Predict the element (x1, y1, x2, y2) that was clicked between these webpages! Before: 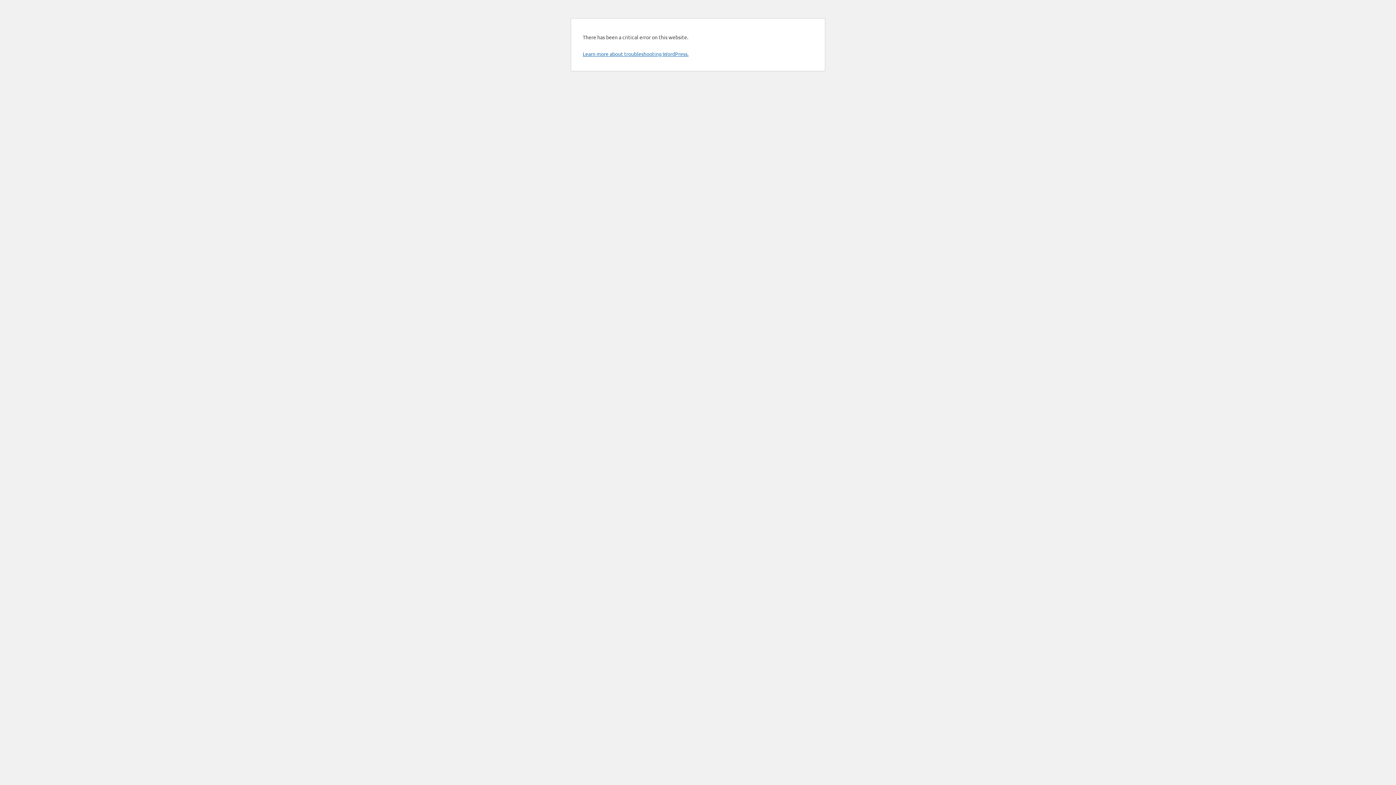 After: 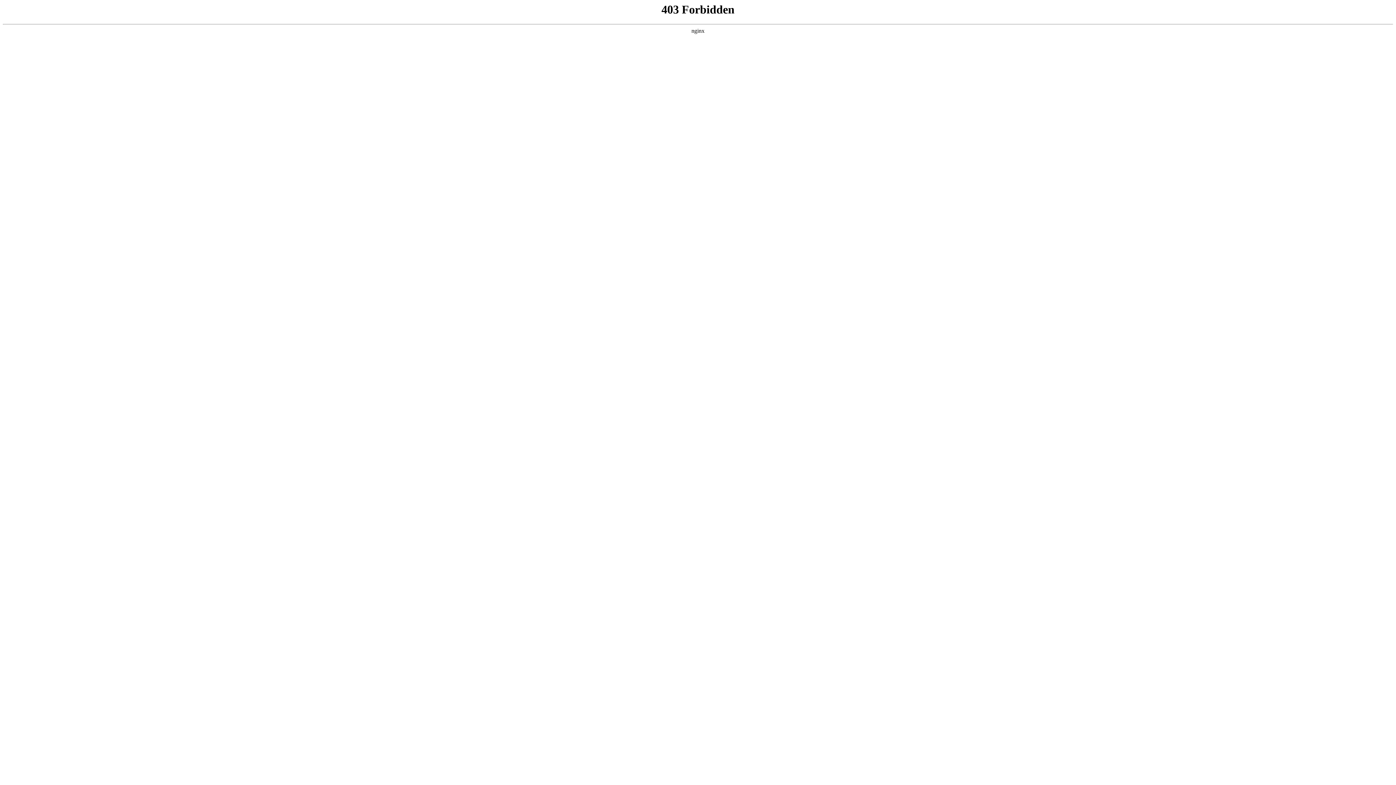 Action: bbox: (582, 50, 688, 57) label: Learn more about troubleshooting WordPress.